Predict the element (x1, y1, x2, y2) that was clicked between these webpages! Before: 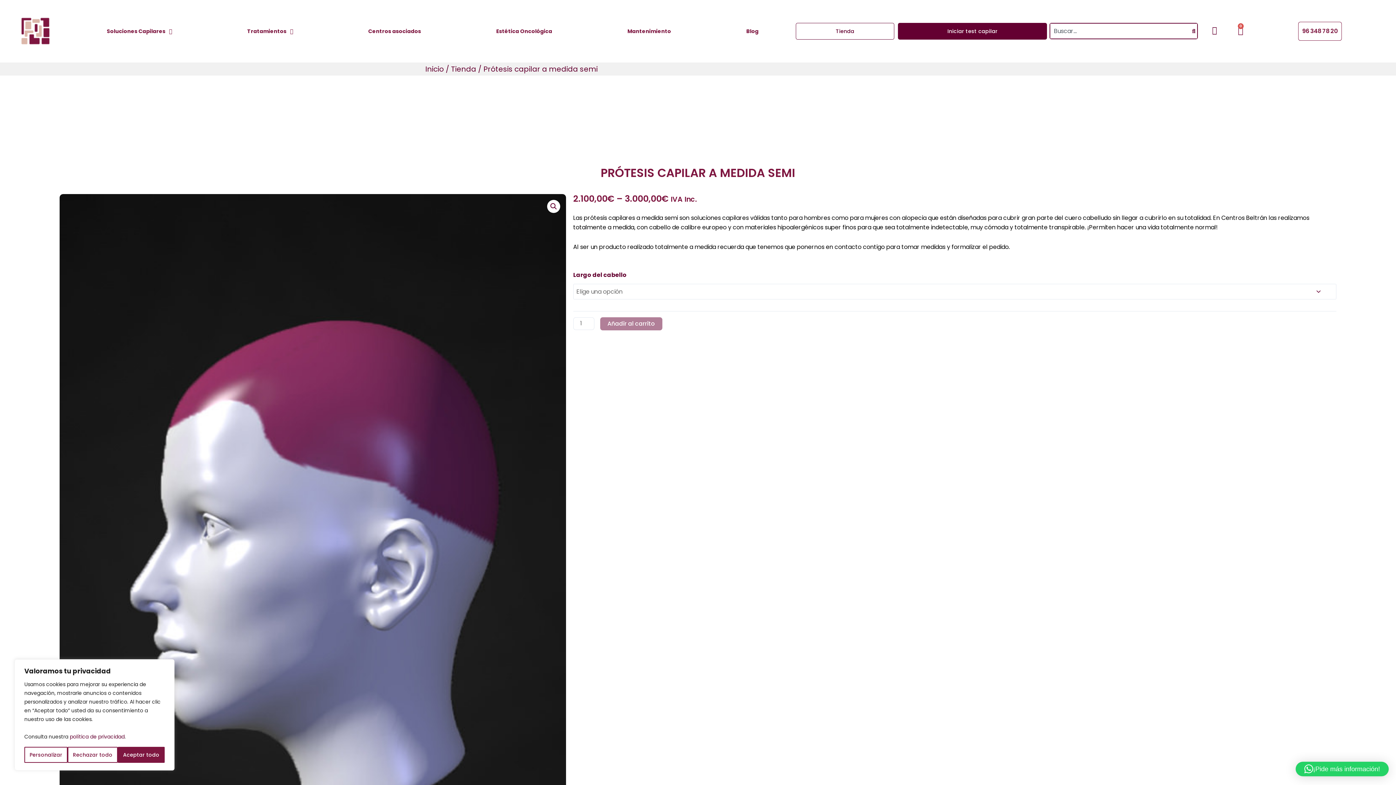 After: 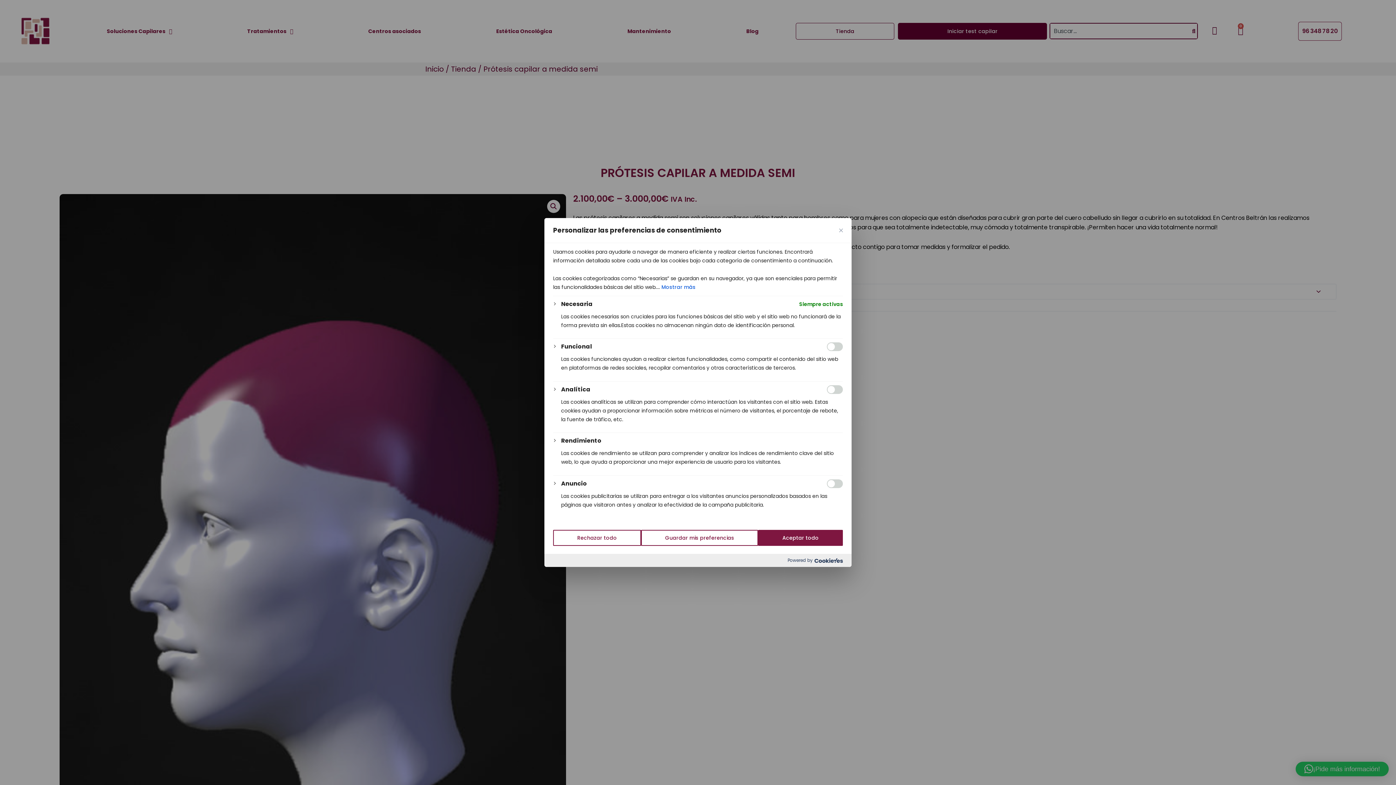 Action: label: Personalizar bbox: (24, 747, 67, 763)